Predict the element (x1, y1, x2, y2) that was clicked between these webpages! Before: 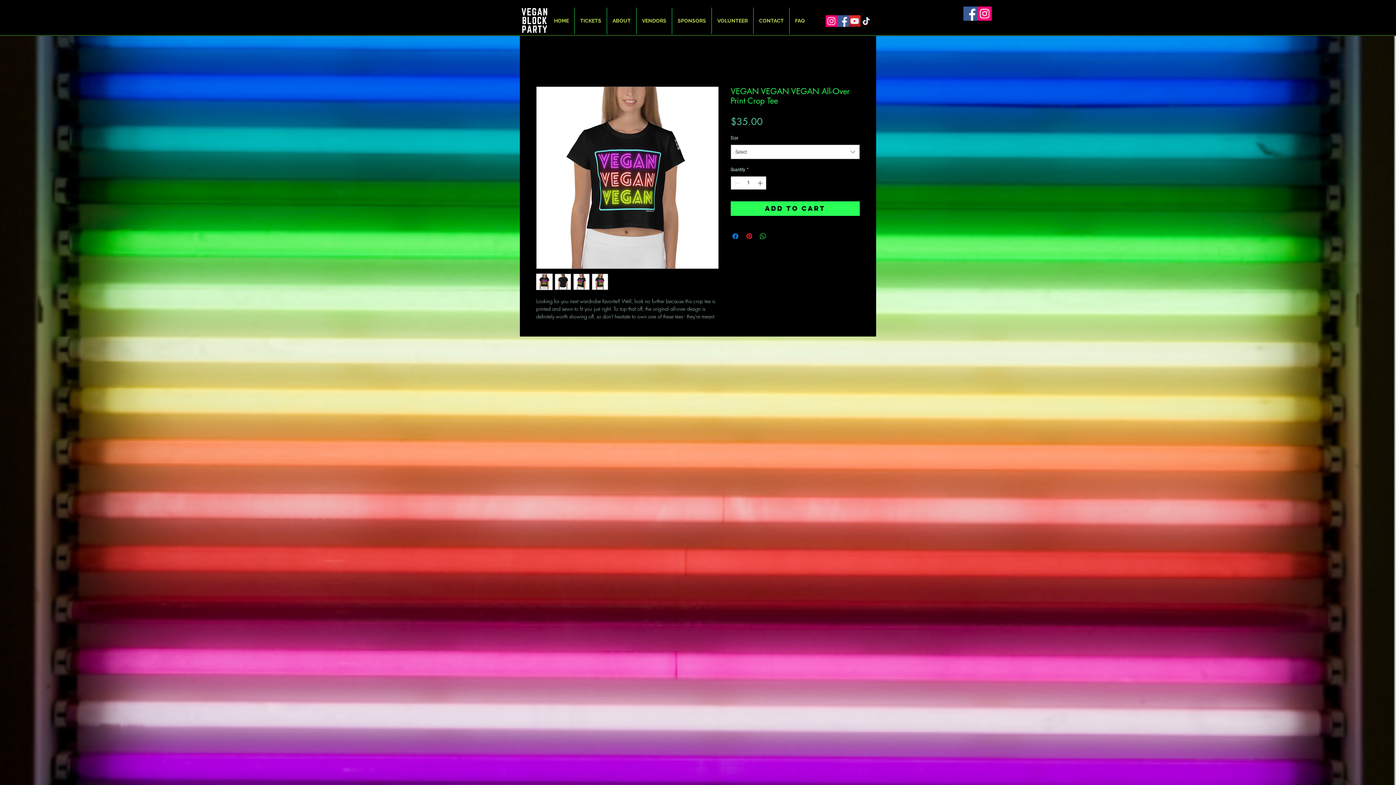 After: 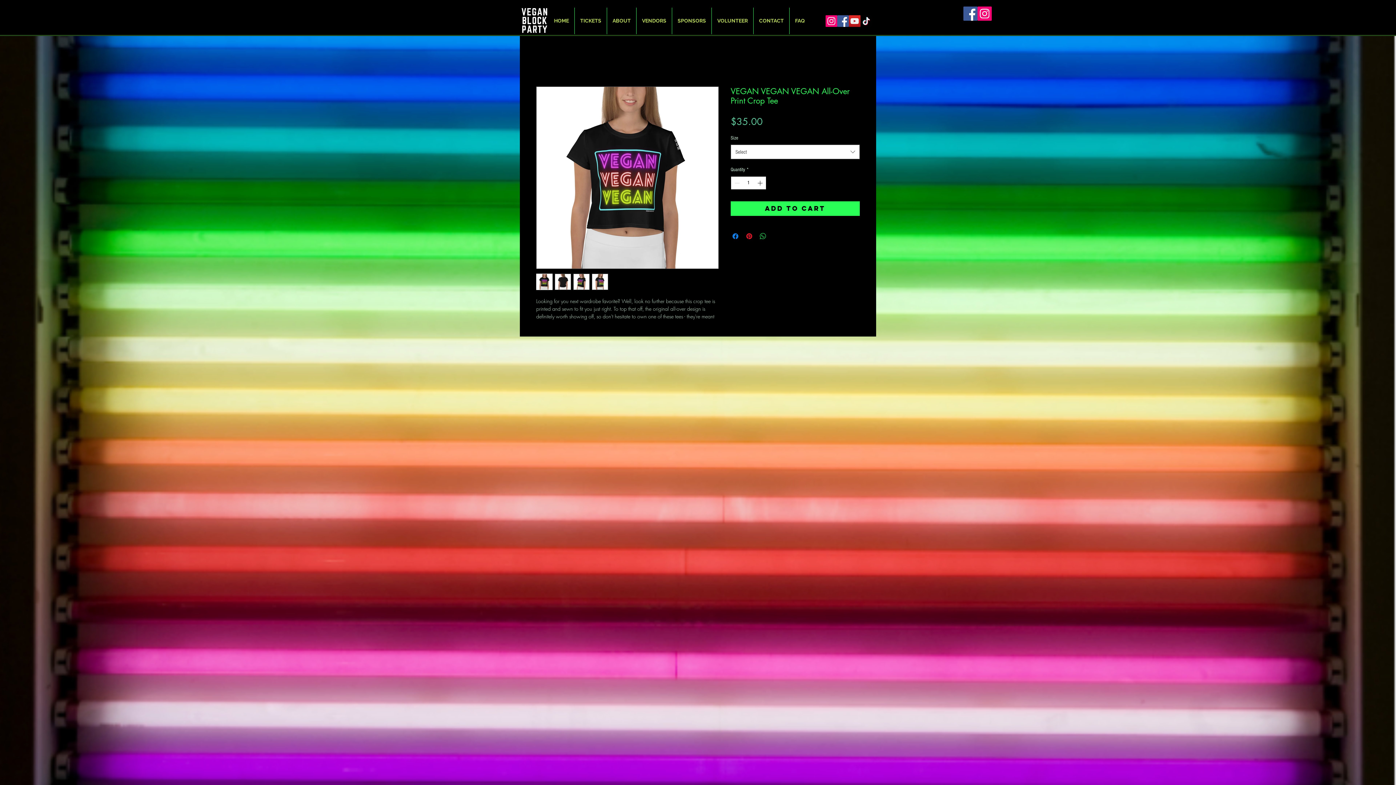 Action: bbox: (756, 176, 765, 189)